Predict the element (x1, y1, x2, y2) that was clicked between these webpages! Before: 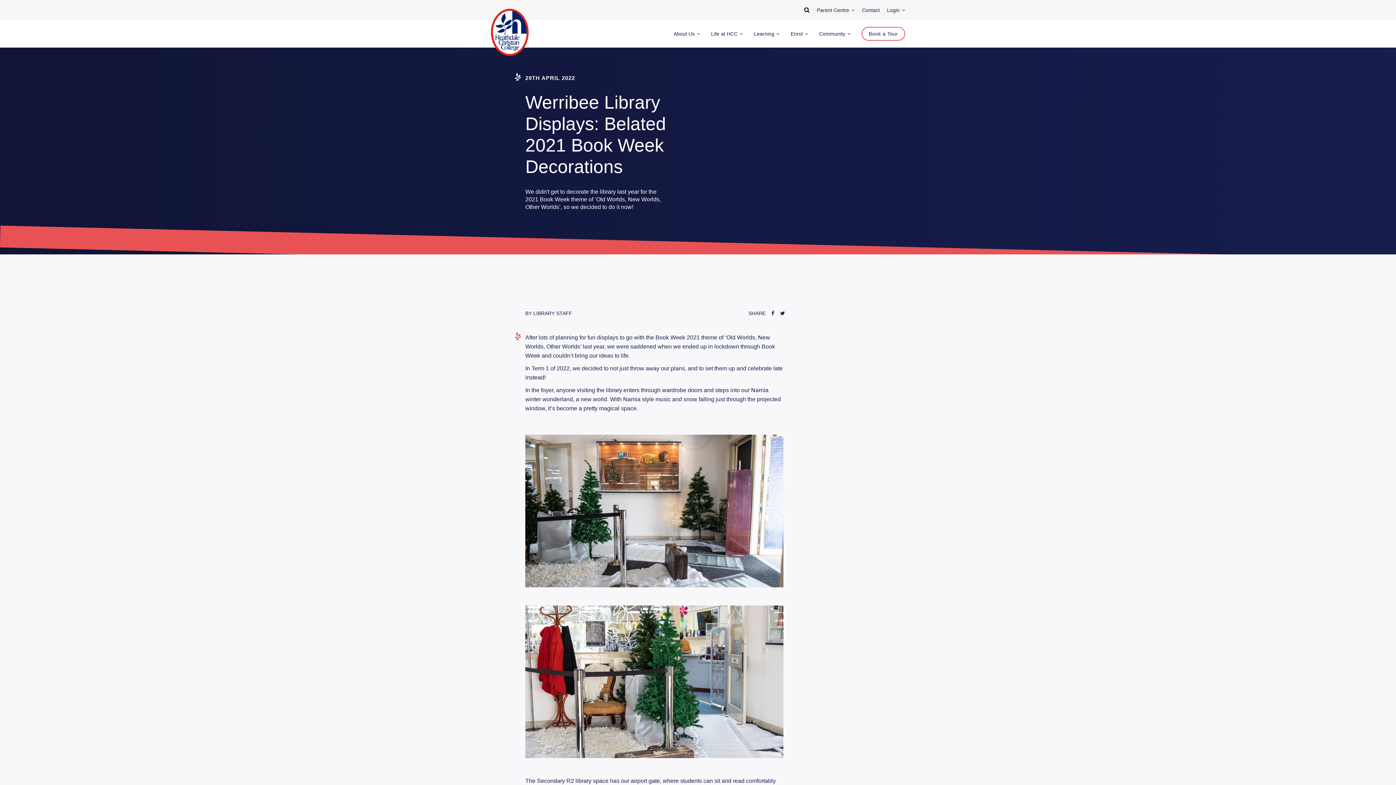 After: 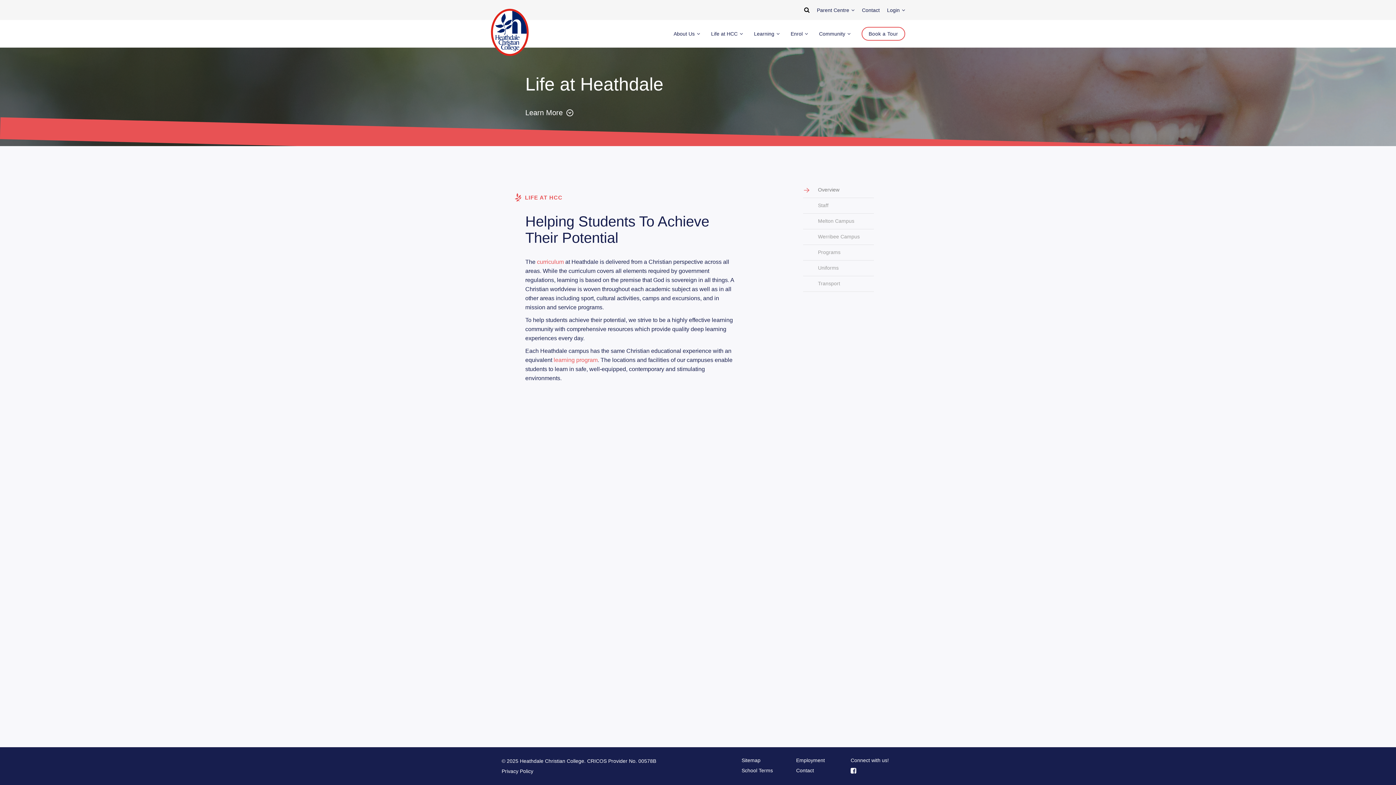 Action: bbox: (711, 31, 743, 36) label: Life at HCC 